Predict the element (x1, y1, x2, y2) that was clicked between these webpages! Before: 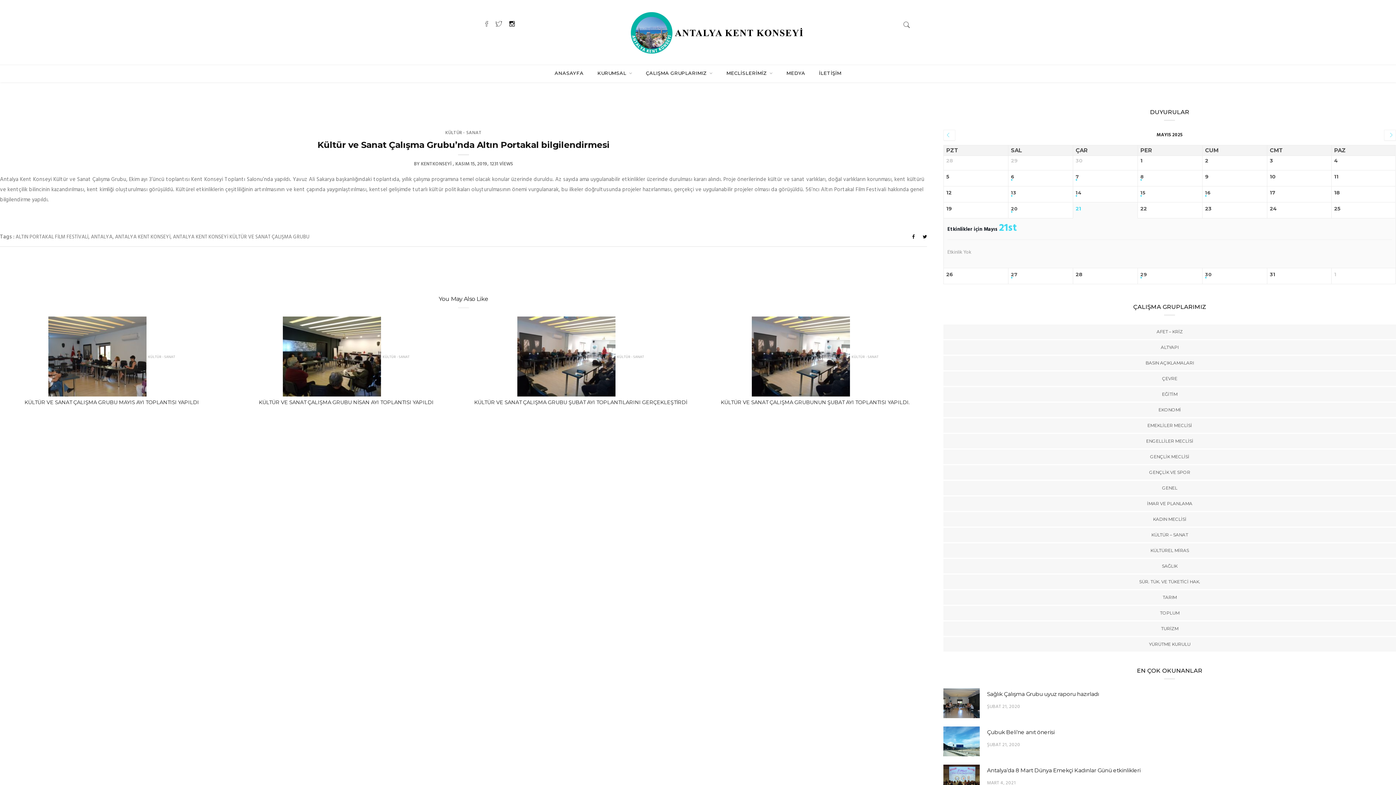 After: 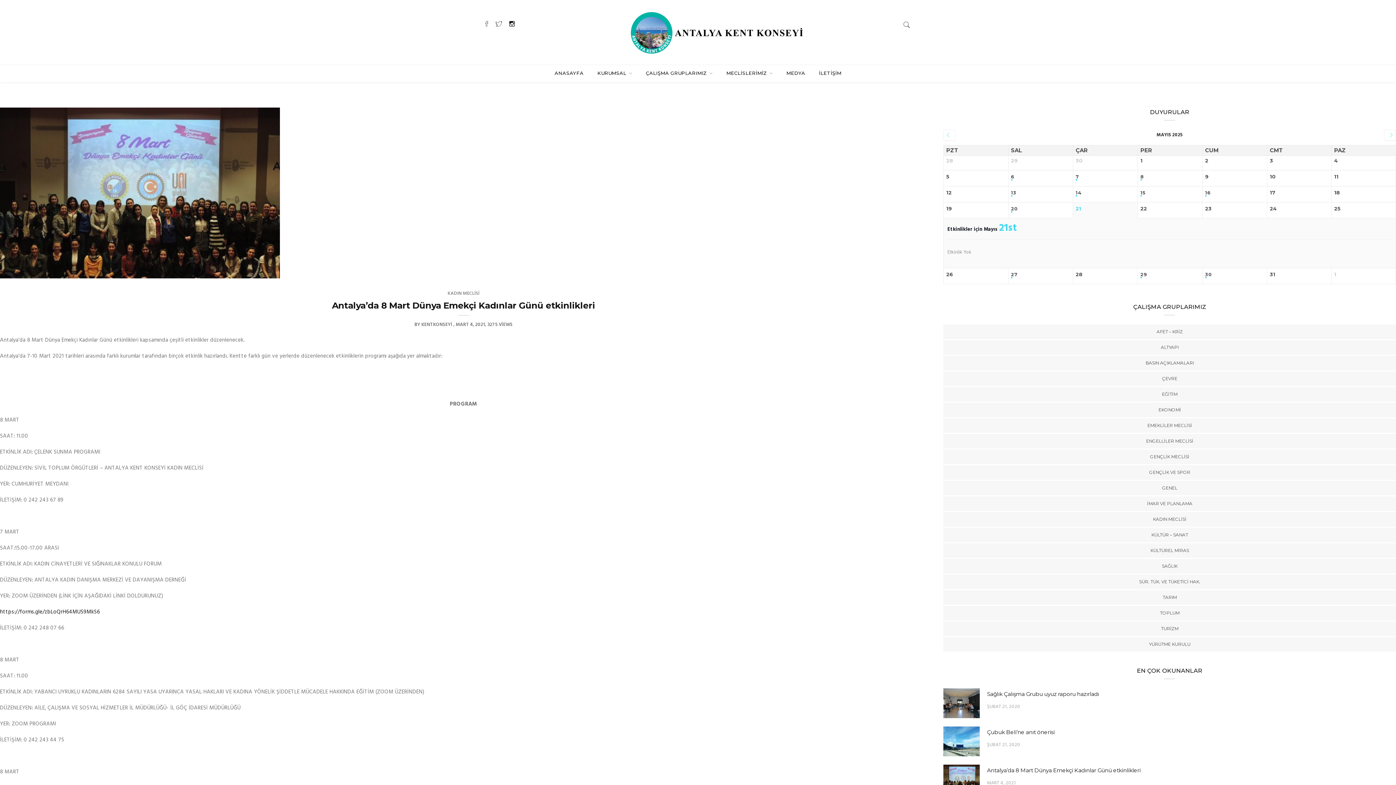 Action: label: Antalya’da 8 Mart Dünya Emekçi Kadınlar Günü etkinlikleri bbox: (987, 767, 1140, 774)